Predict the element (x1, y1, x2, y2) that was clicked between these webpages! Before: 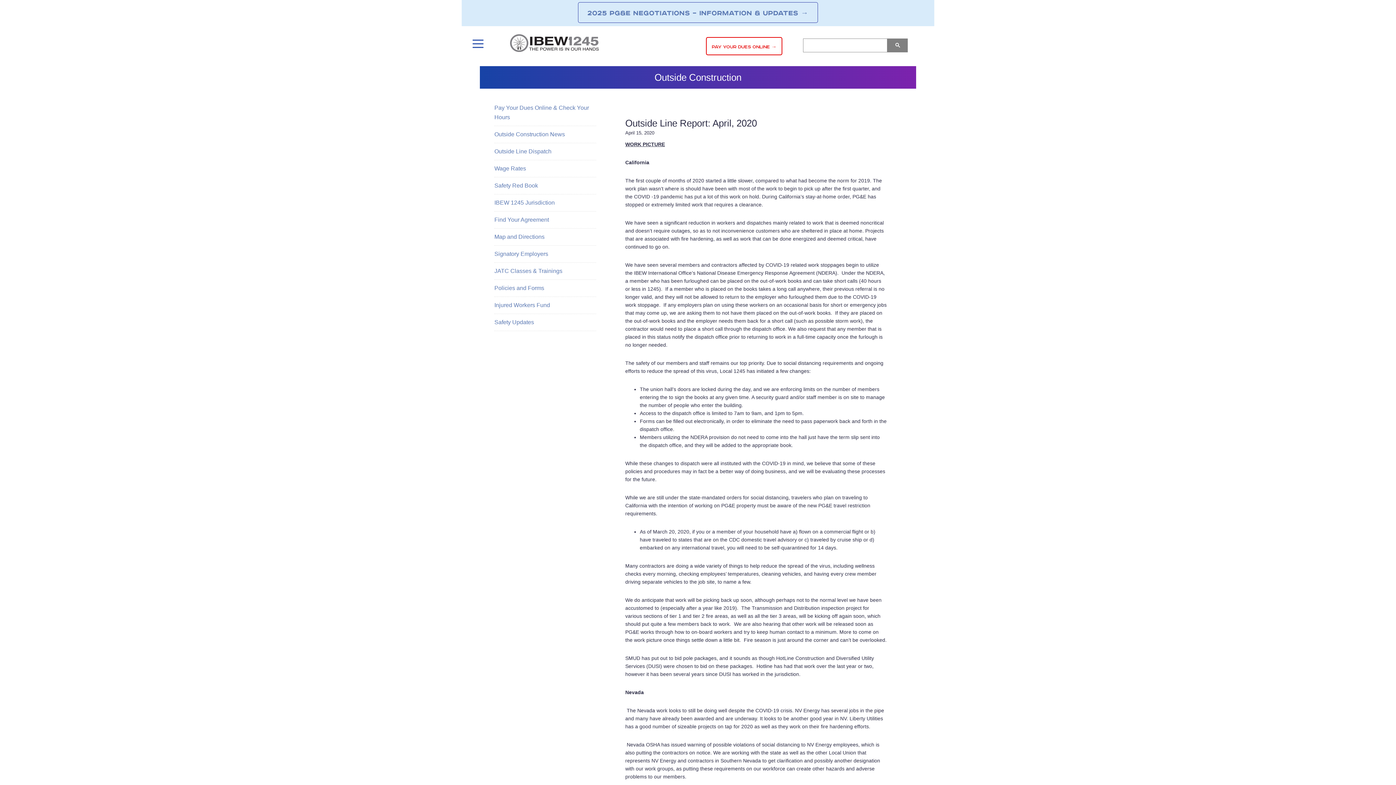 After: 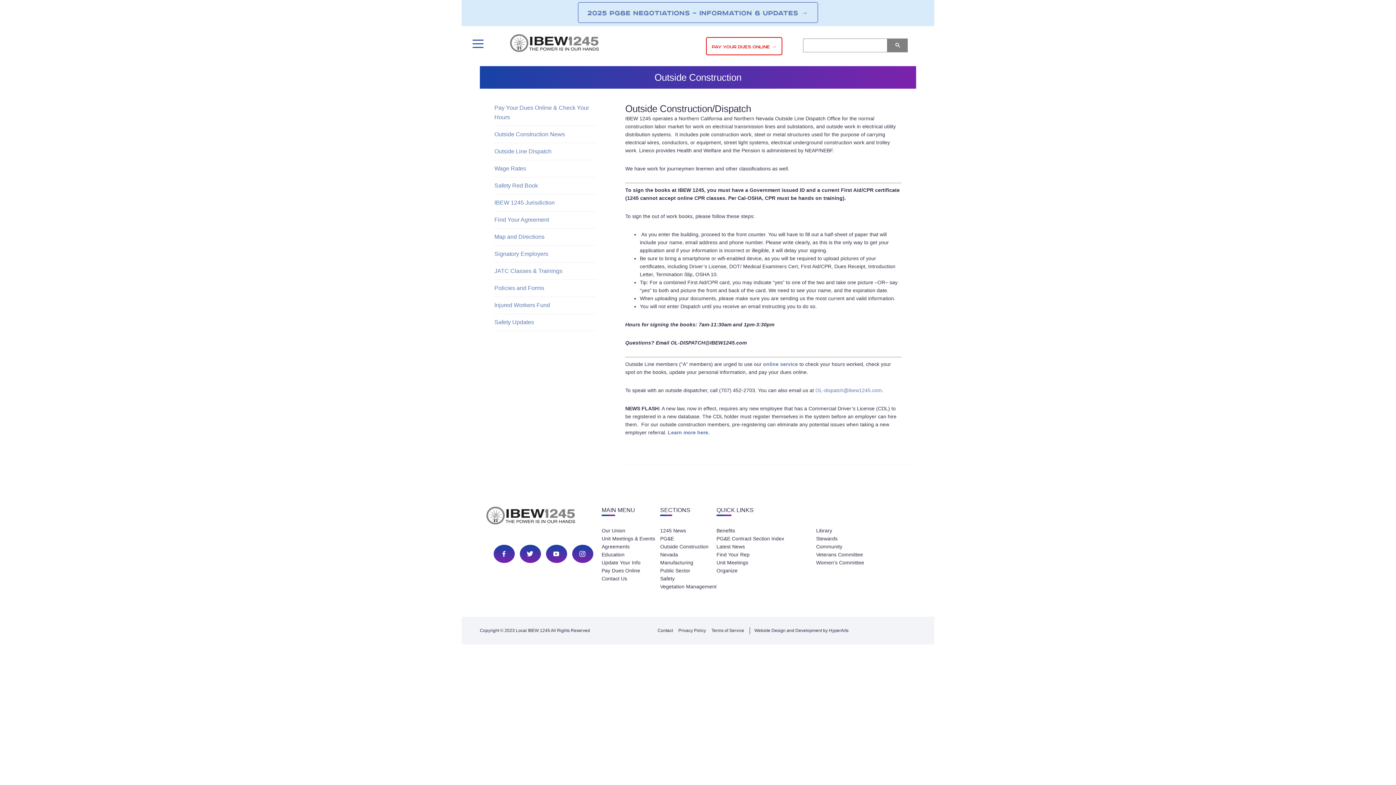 Action: label: Outside Line Dispatch bbox: (494, 148, 551, 154)